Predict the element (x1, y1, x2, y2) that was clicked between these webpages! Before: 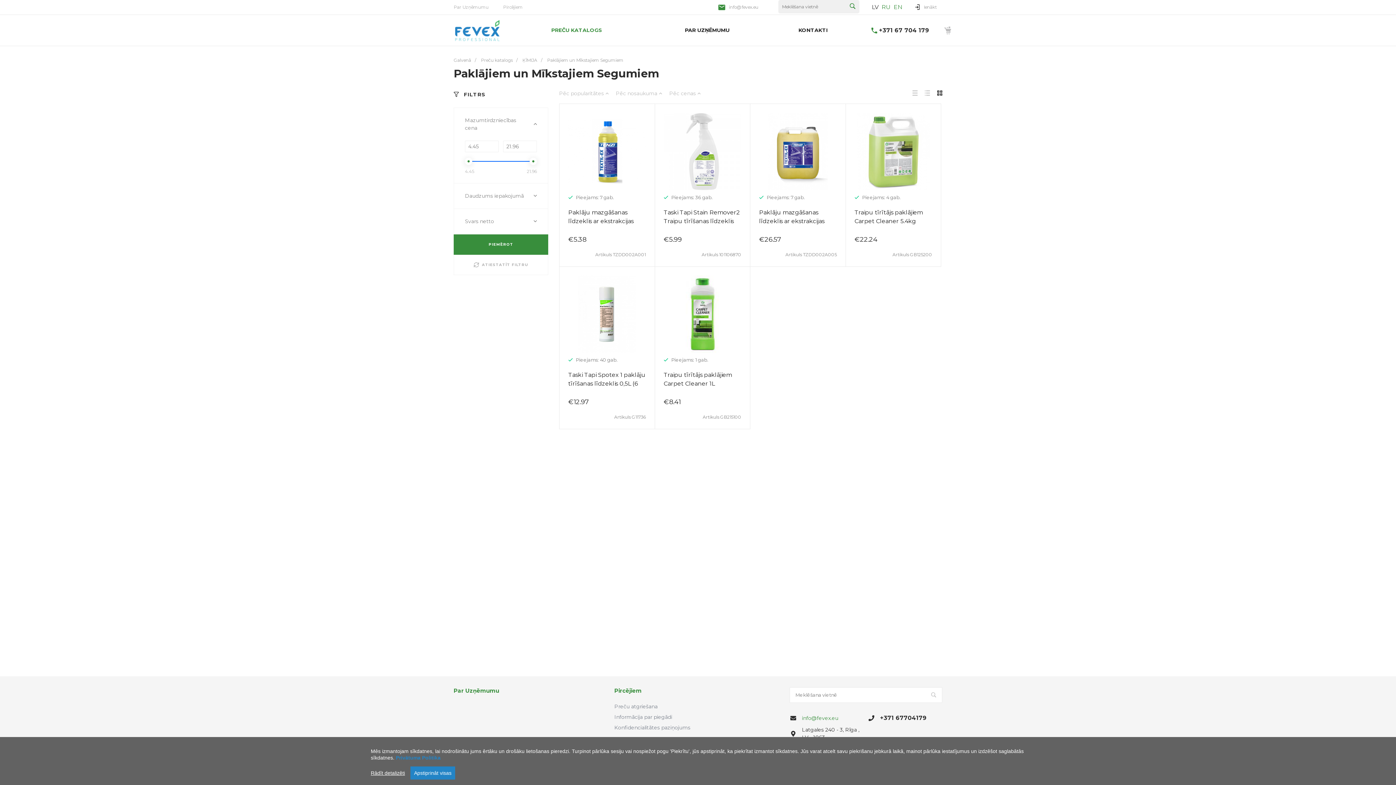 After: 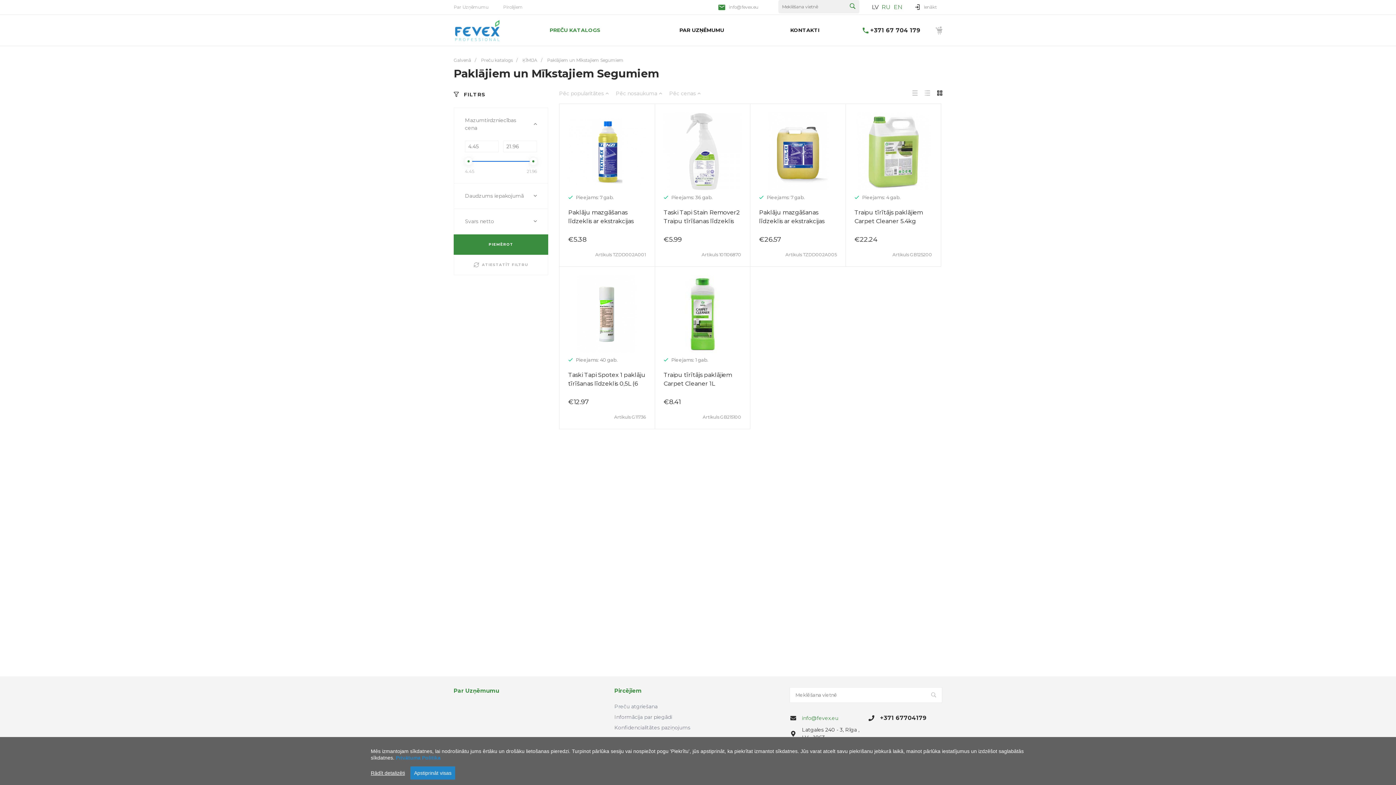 Action: label: Paklājiem un Mīkstajiem Segumiem bbox: (547, 57, 623, 62)